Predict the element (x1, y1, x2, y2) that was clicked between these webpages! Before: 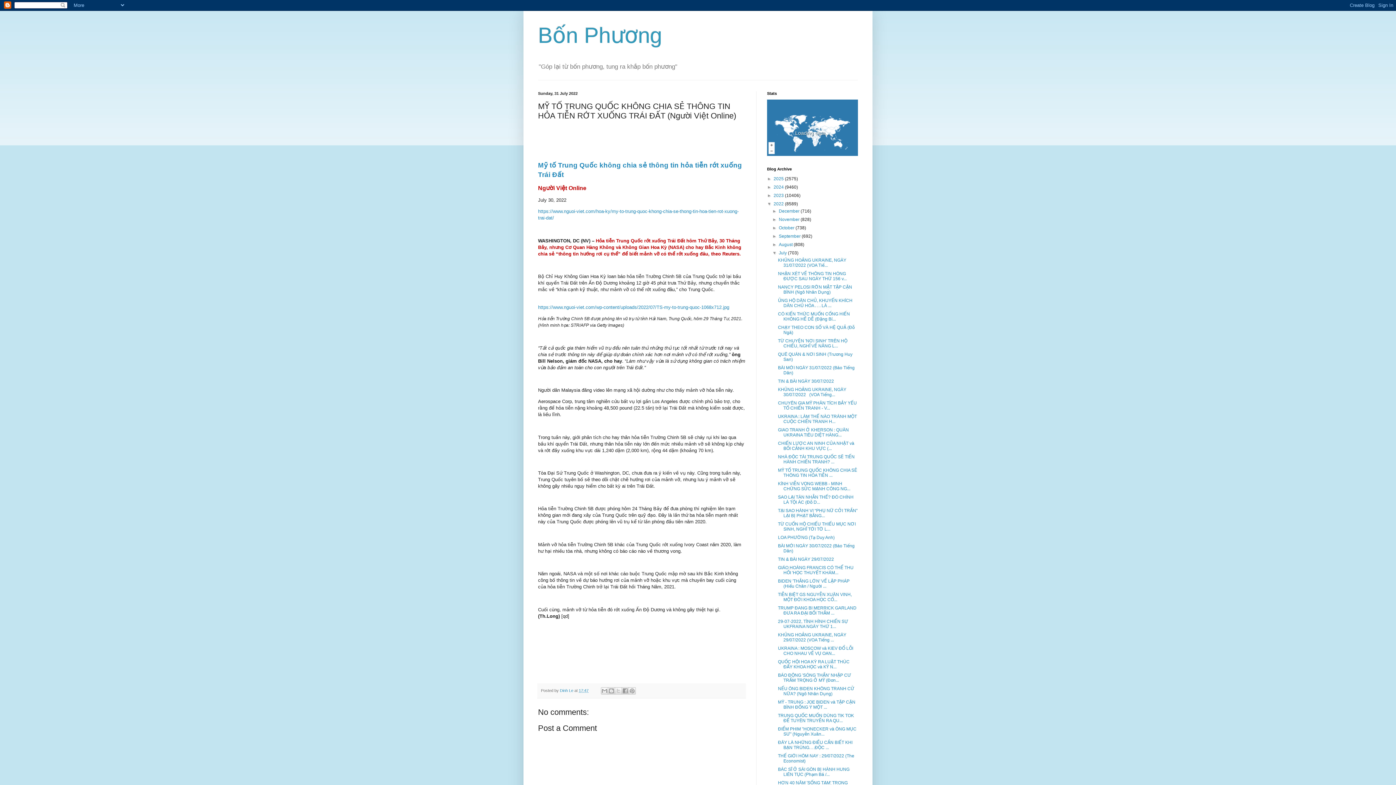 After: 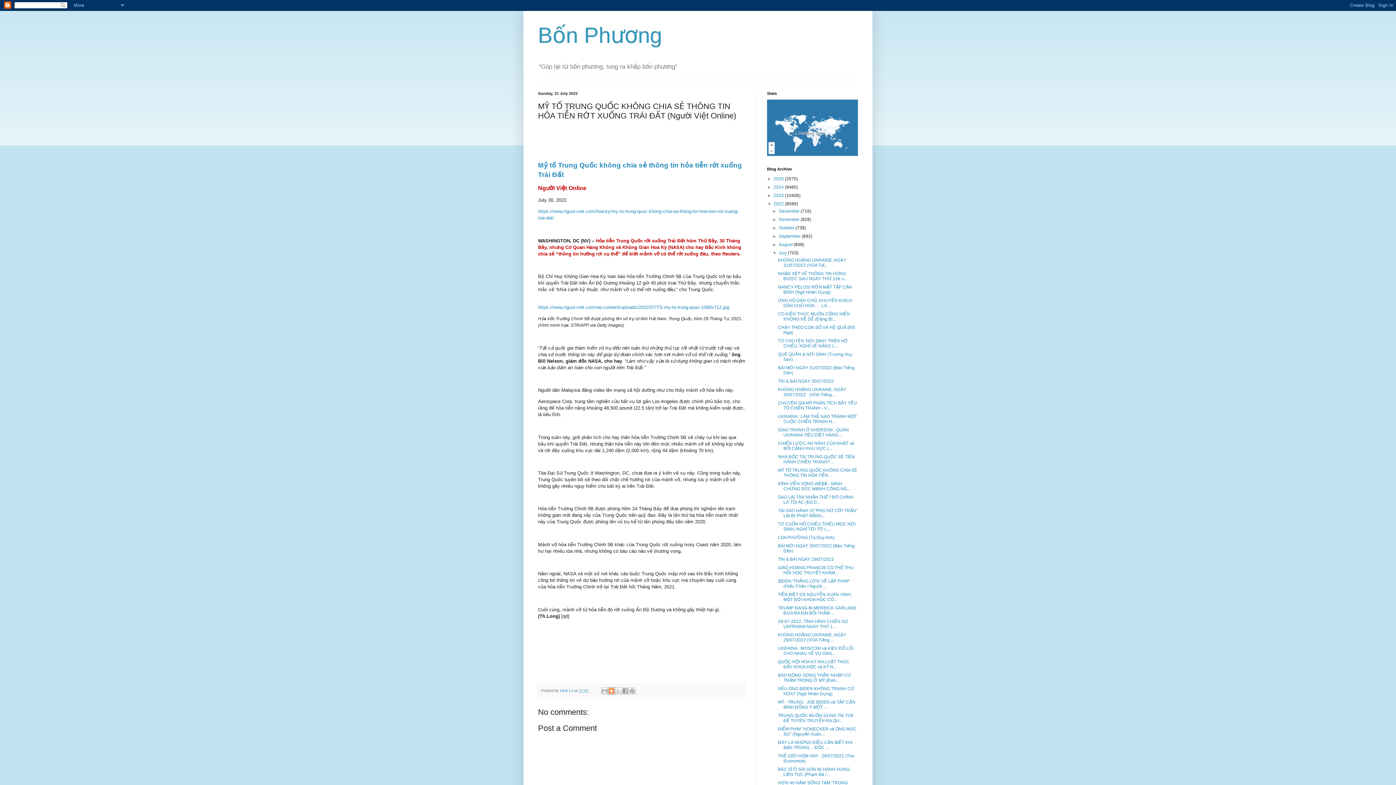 Action: label: BlogThis! bbox: (608, 687, 615, 694)